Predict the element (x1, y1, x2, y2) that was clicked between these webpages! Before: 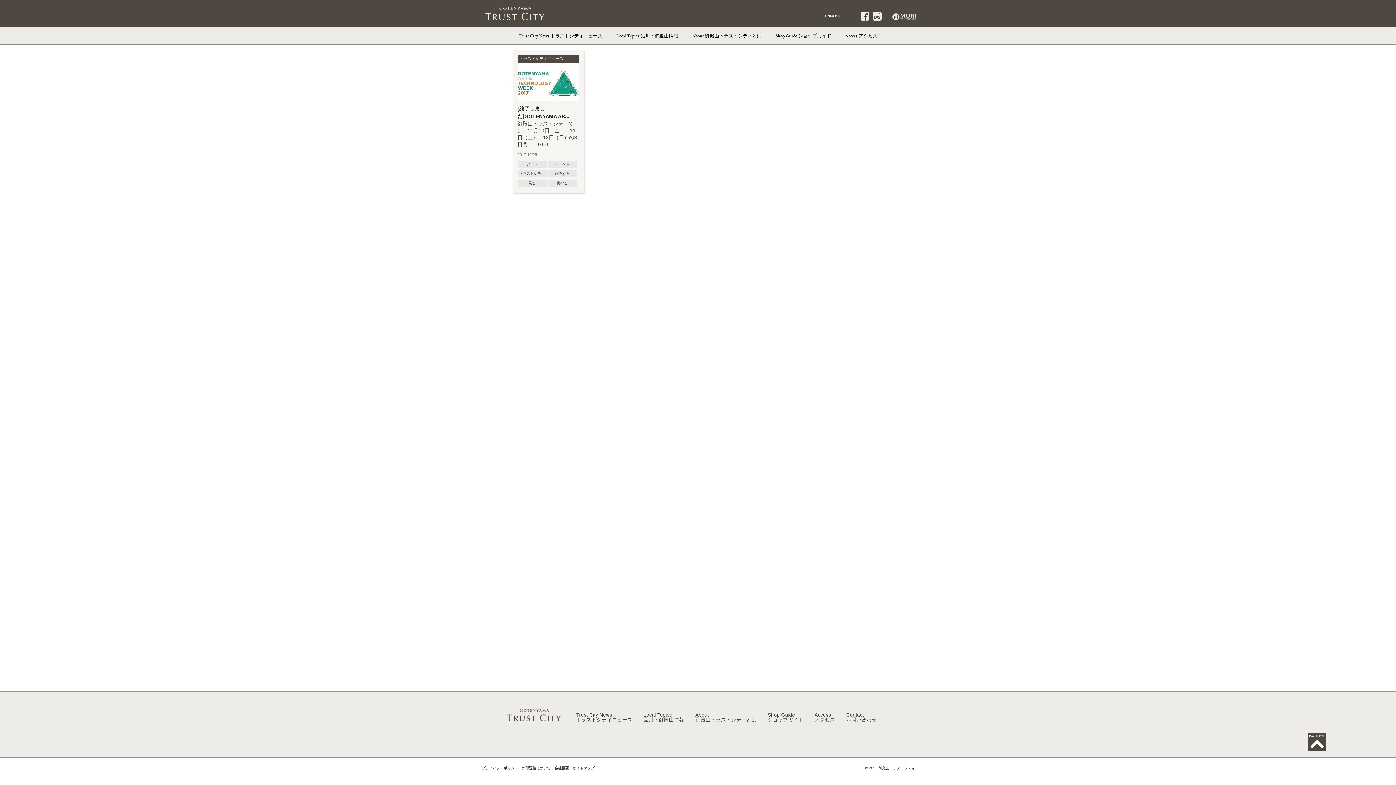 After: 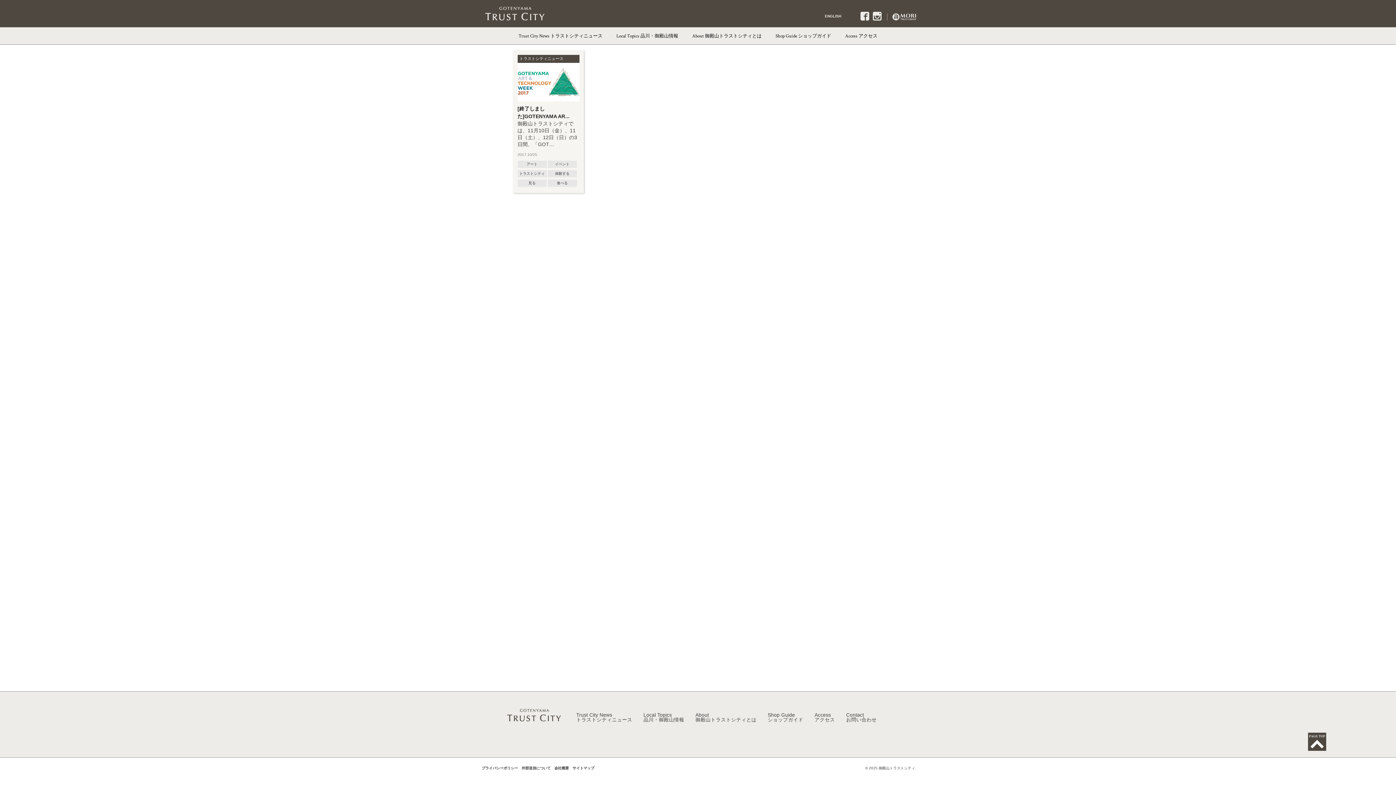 Action: bbox: (860, 12, 871, 20)